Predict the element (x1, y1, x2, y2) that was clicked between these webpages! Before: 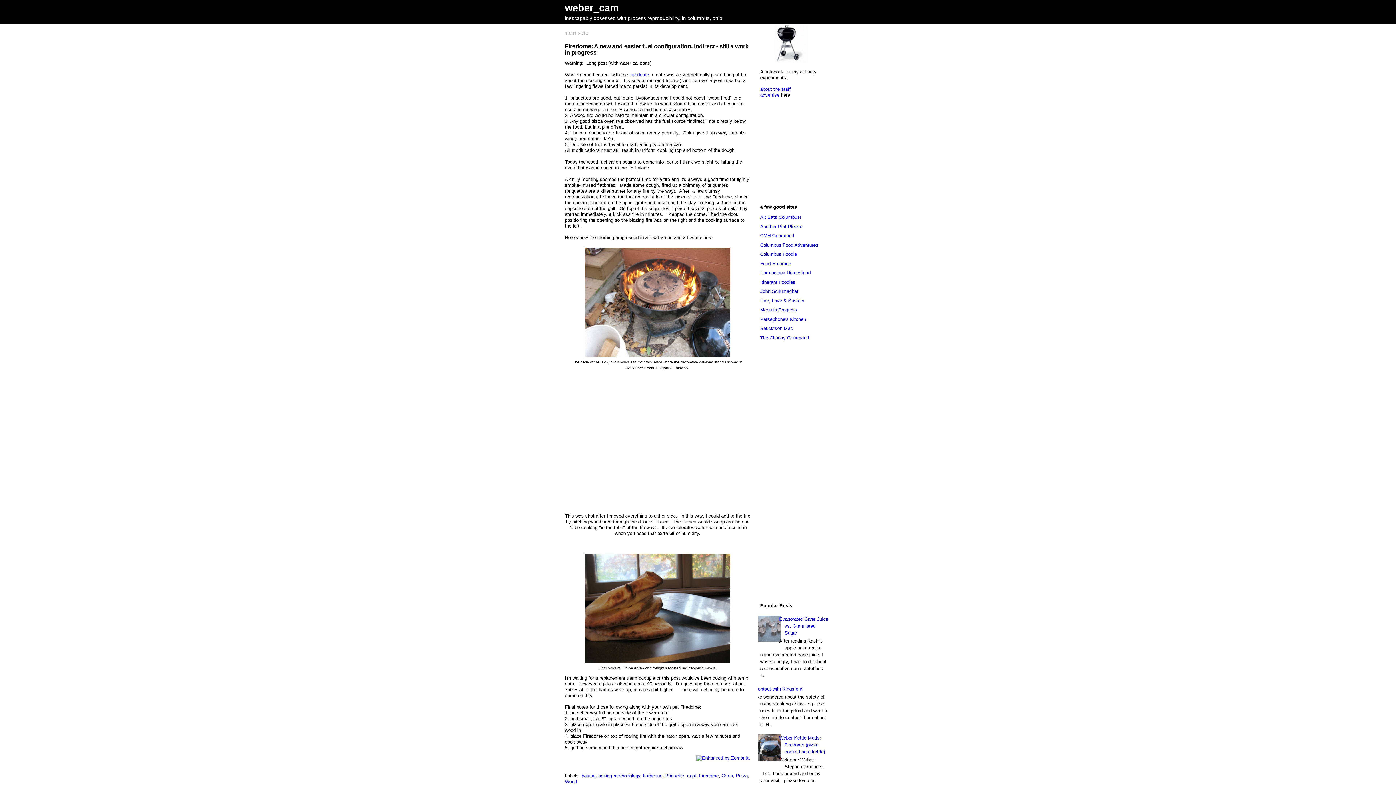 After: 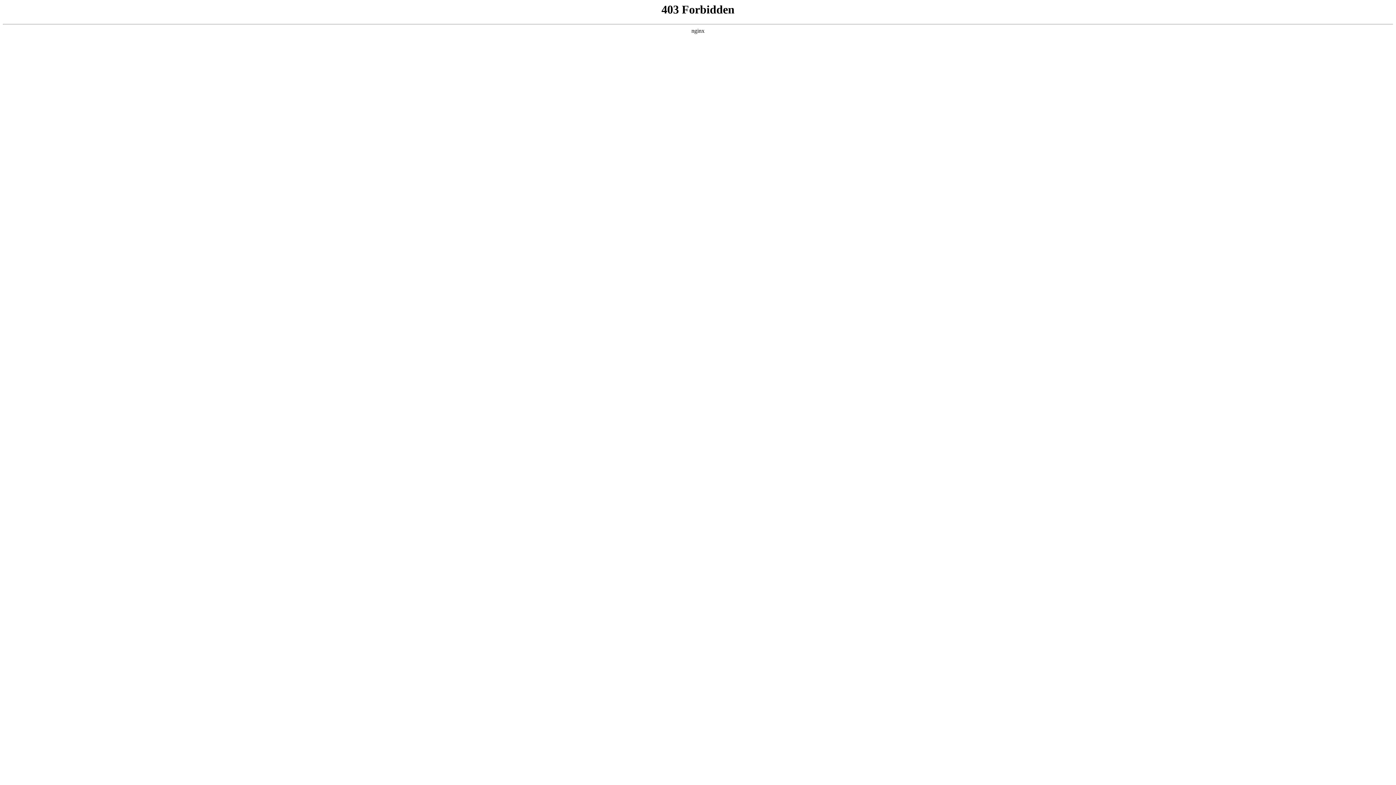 Action: label: Food Embrace bbox: (760, 260, 791, 266)